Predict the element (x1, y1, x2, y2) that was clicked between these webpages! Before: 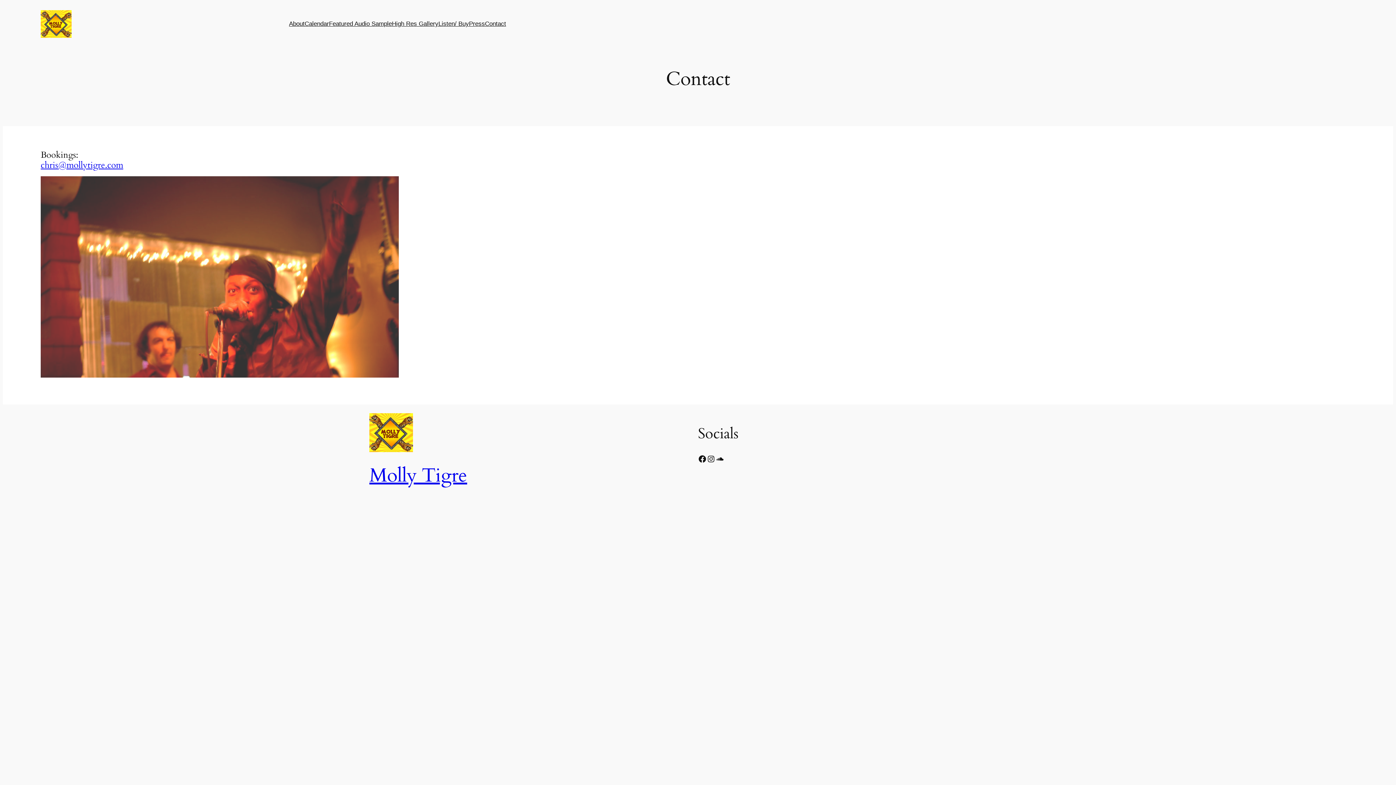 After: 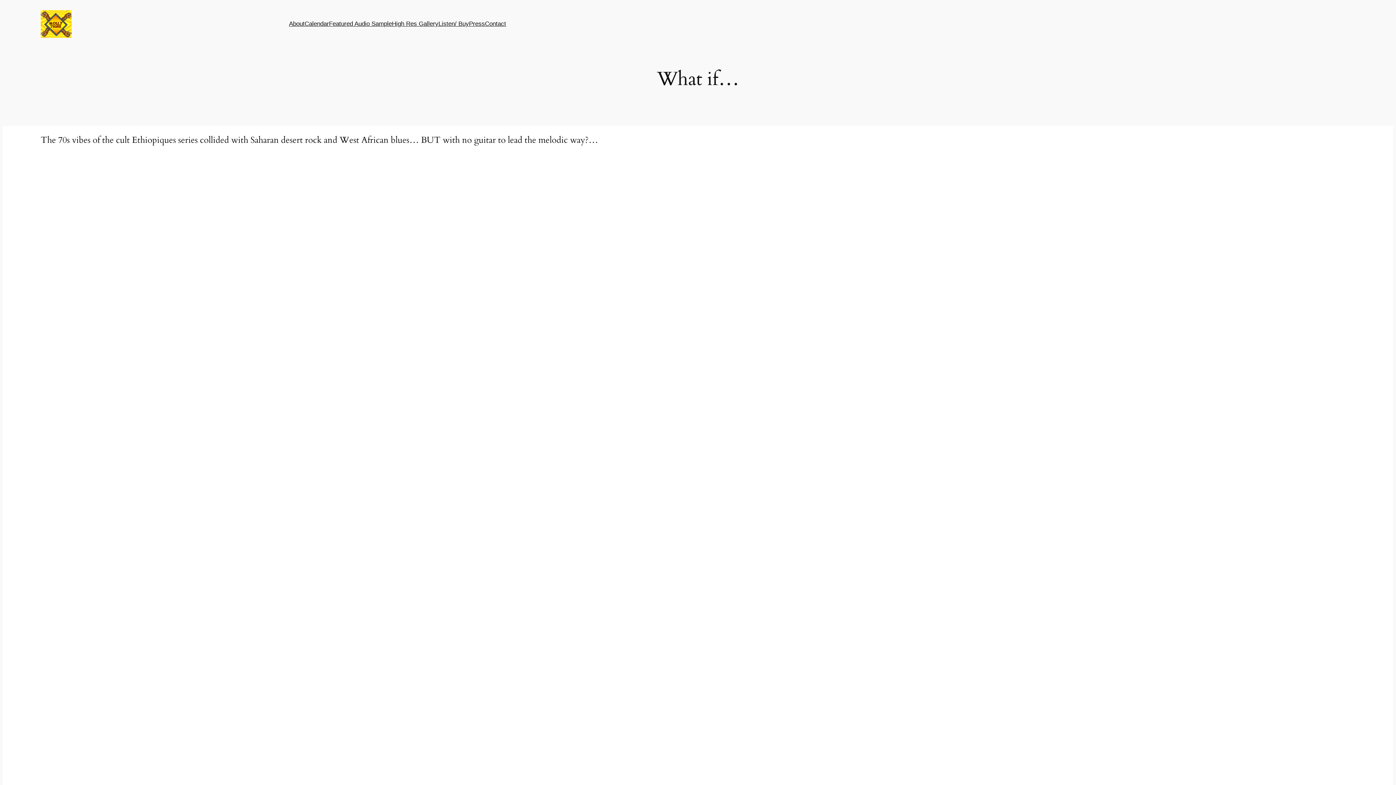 Action: label: Molly Tigre bbox: (369, 463, 467, 488)